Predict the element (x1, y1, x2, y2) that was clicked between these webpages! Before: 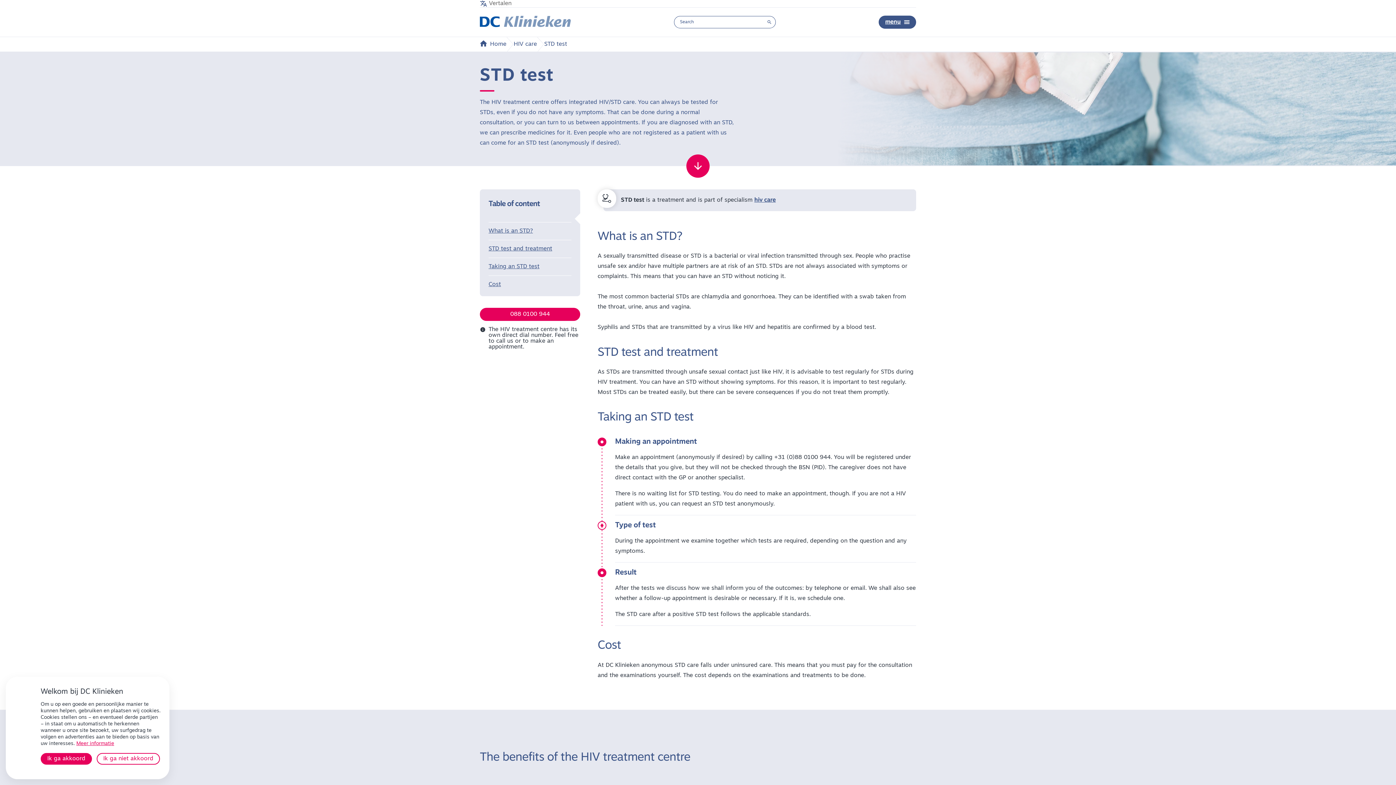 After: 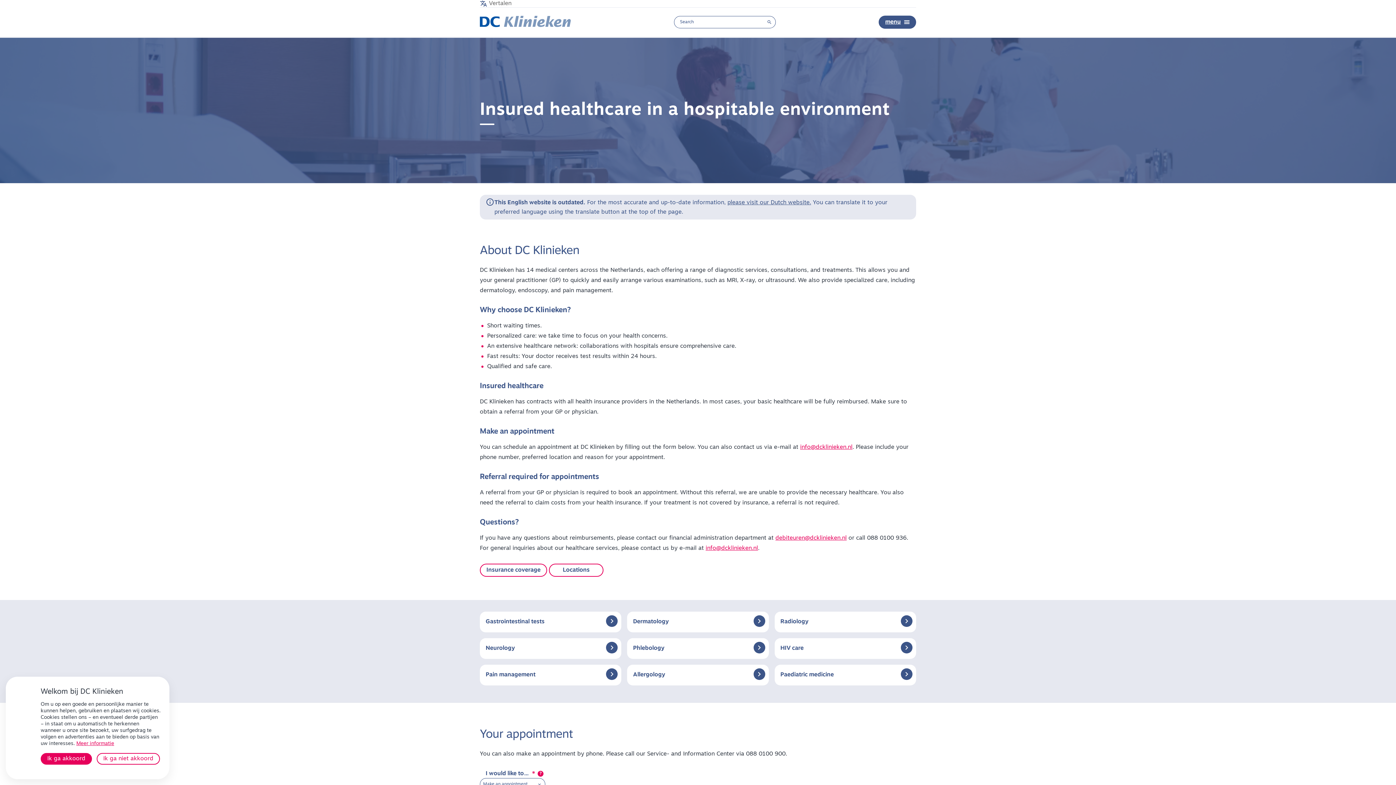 Action: label: Home bbox: (480, 37, 513, 51)